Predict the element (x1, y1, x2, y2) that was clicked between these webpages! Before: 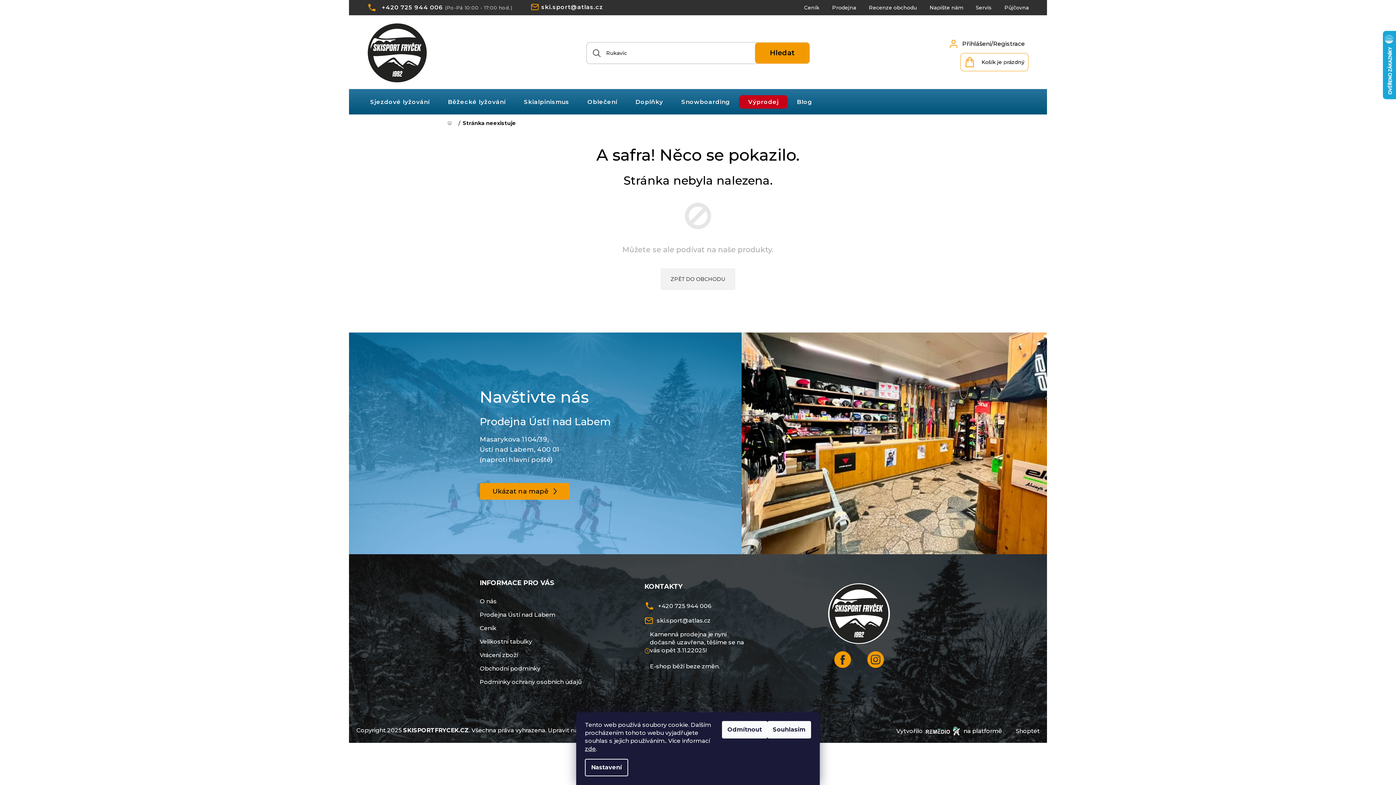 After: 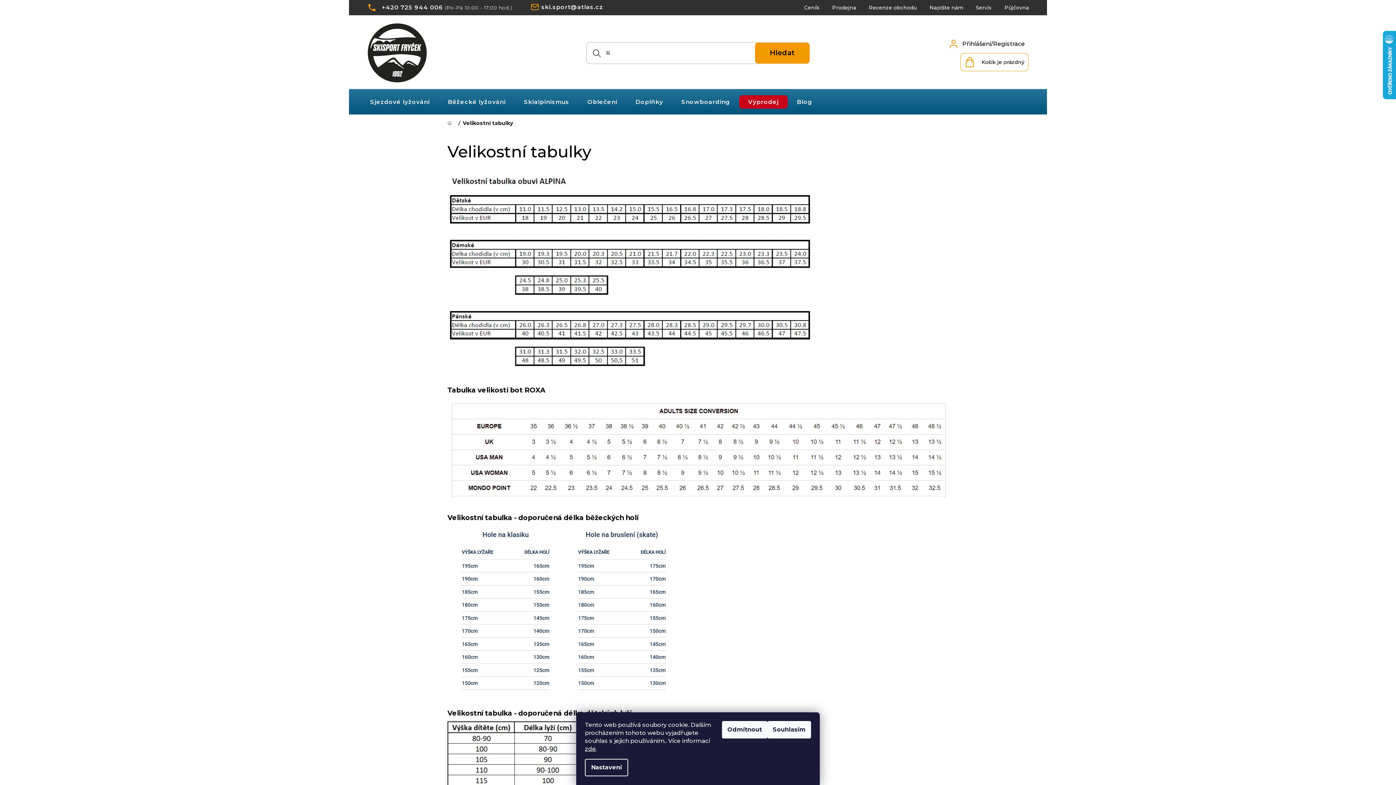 Action: label: Velikostní tabulky bbox: (479, 638, 532, 645)